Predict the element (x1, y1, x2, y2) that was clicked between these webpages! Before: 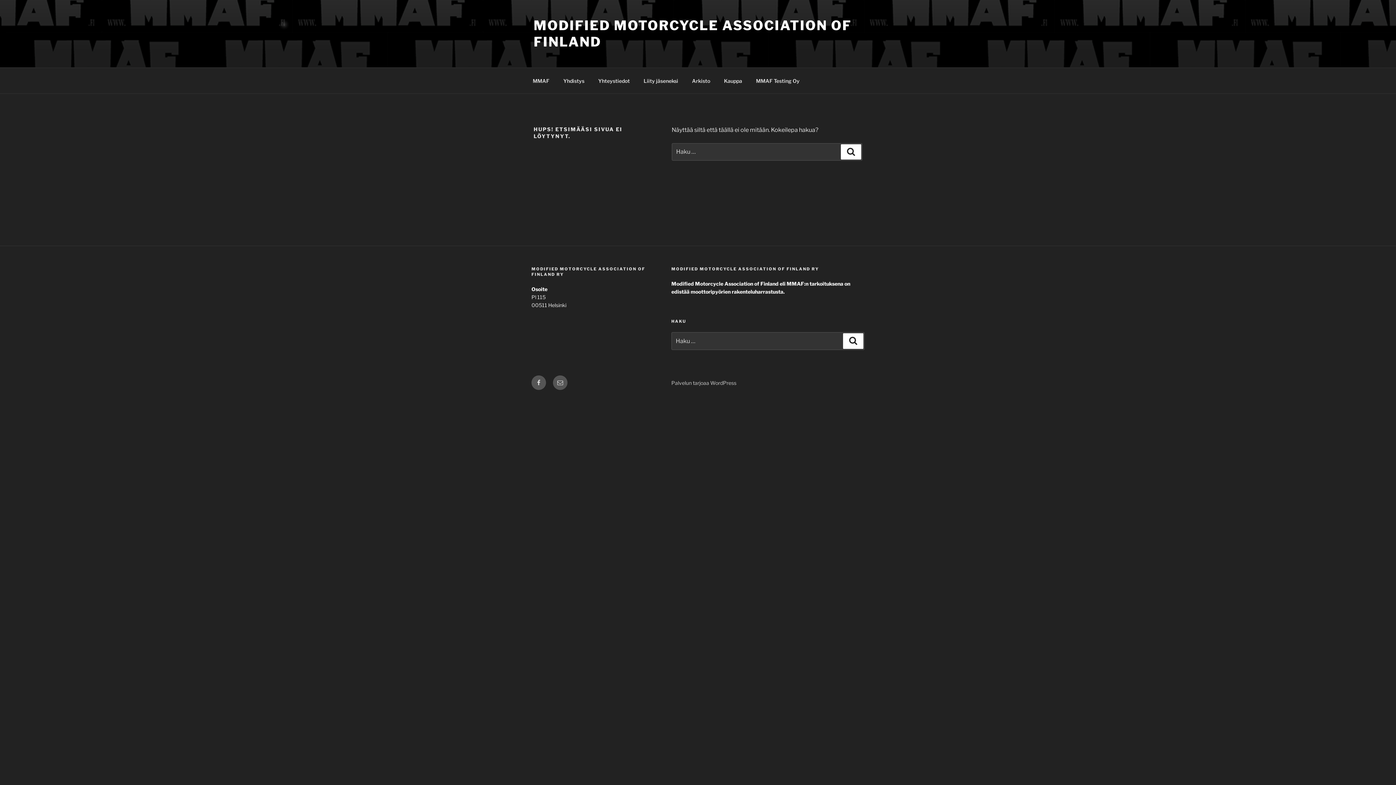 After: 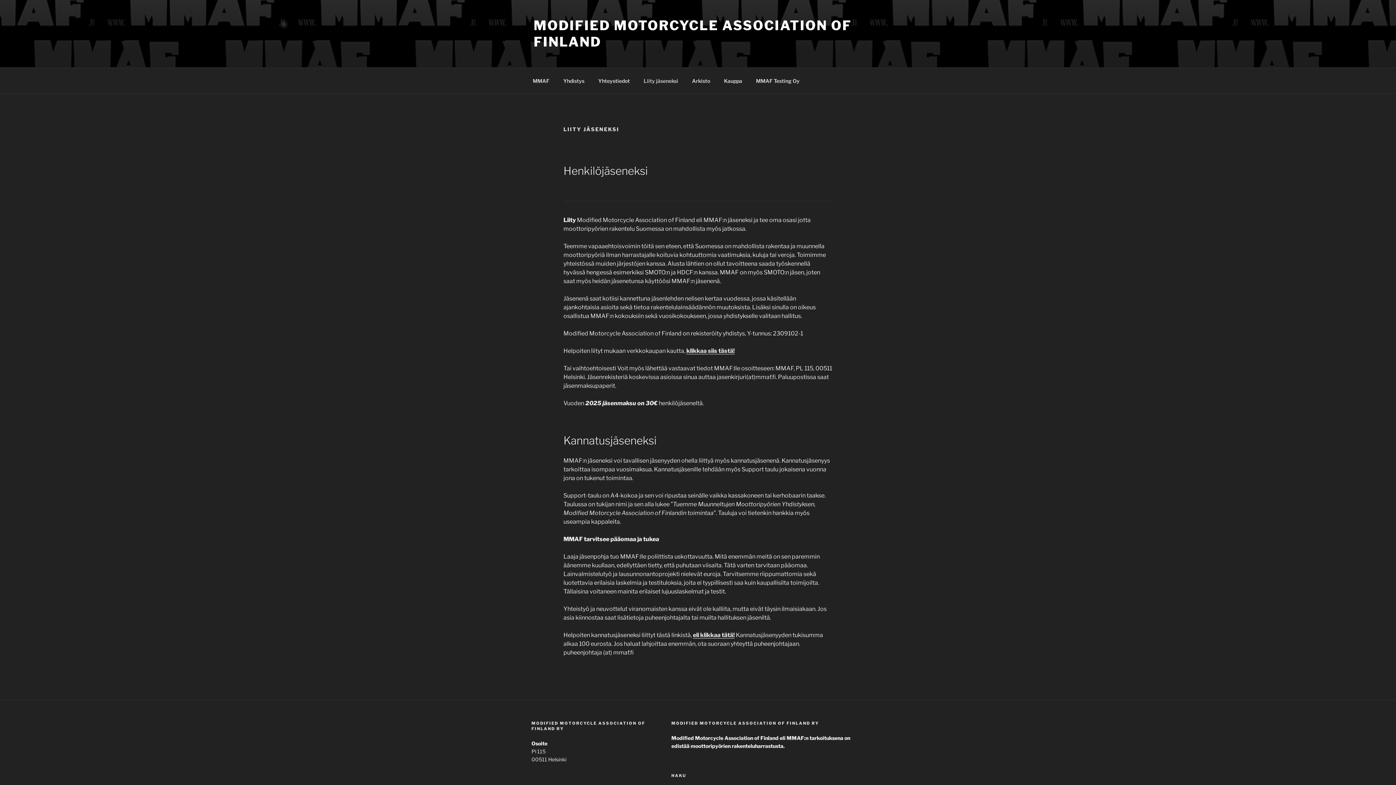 Action: label: Liity jäseneksi bbox: (637, 71, 684, 89)